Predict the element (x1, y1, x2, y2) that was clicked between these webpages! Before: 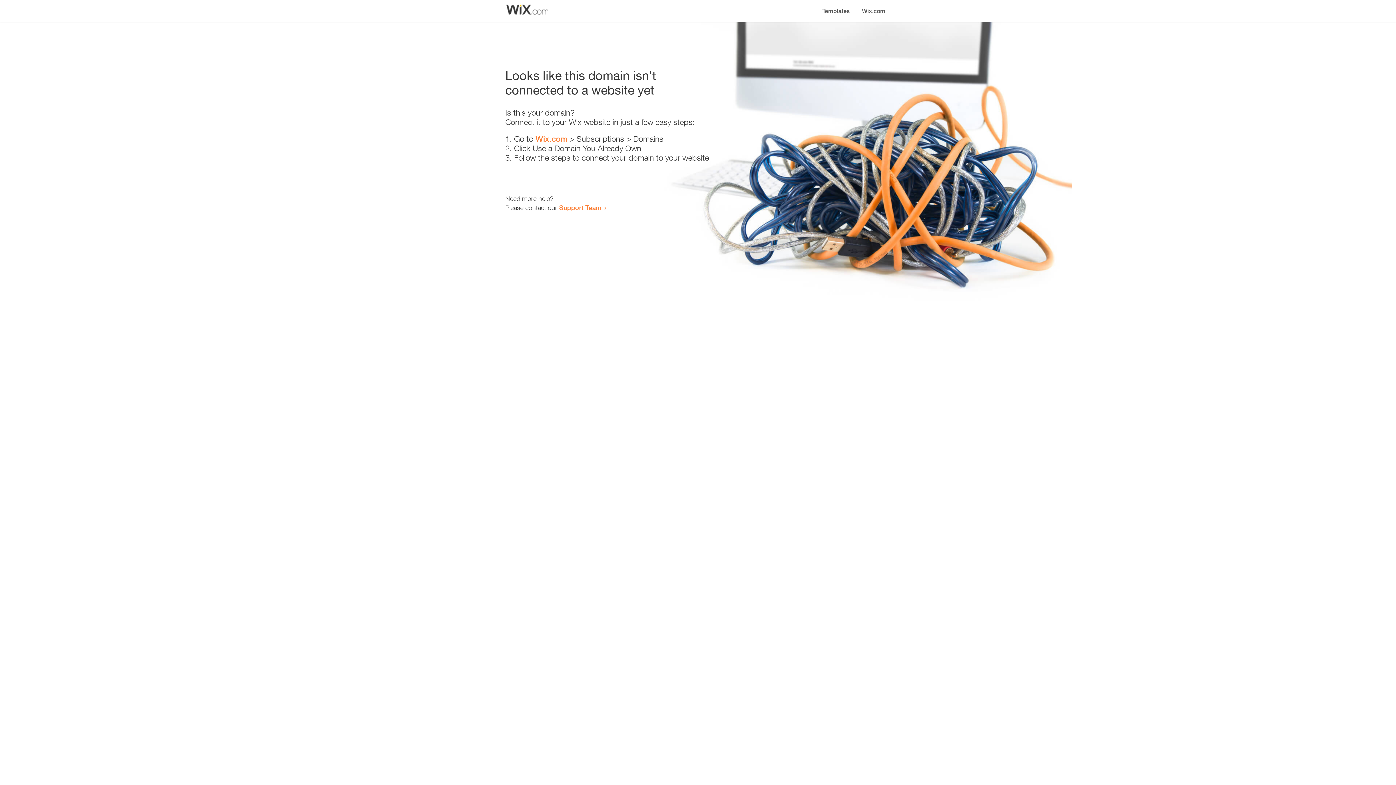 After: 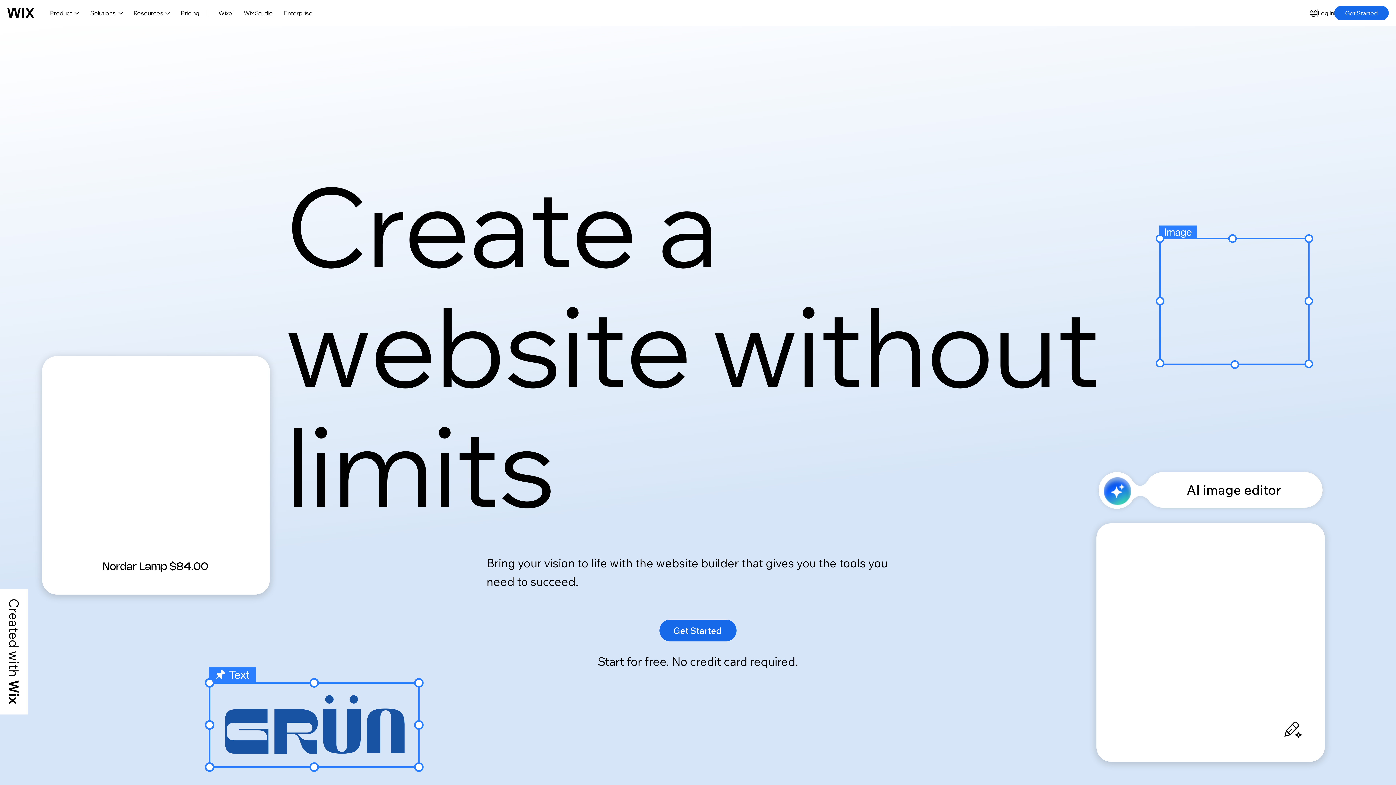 Action: label: Wix.com bbox: (535, 134, 567, 143)